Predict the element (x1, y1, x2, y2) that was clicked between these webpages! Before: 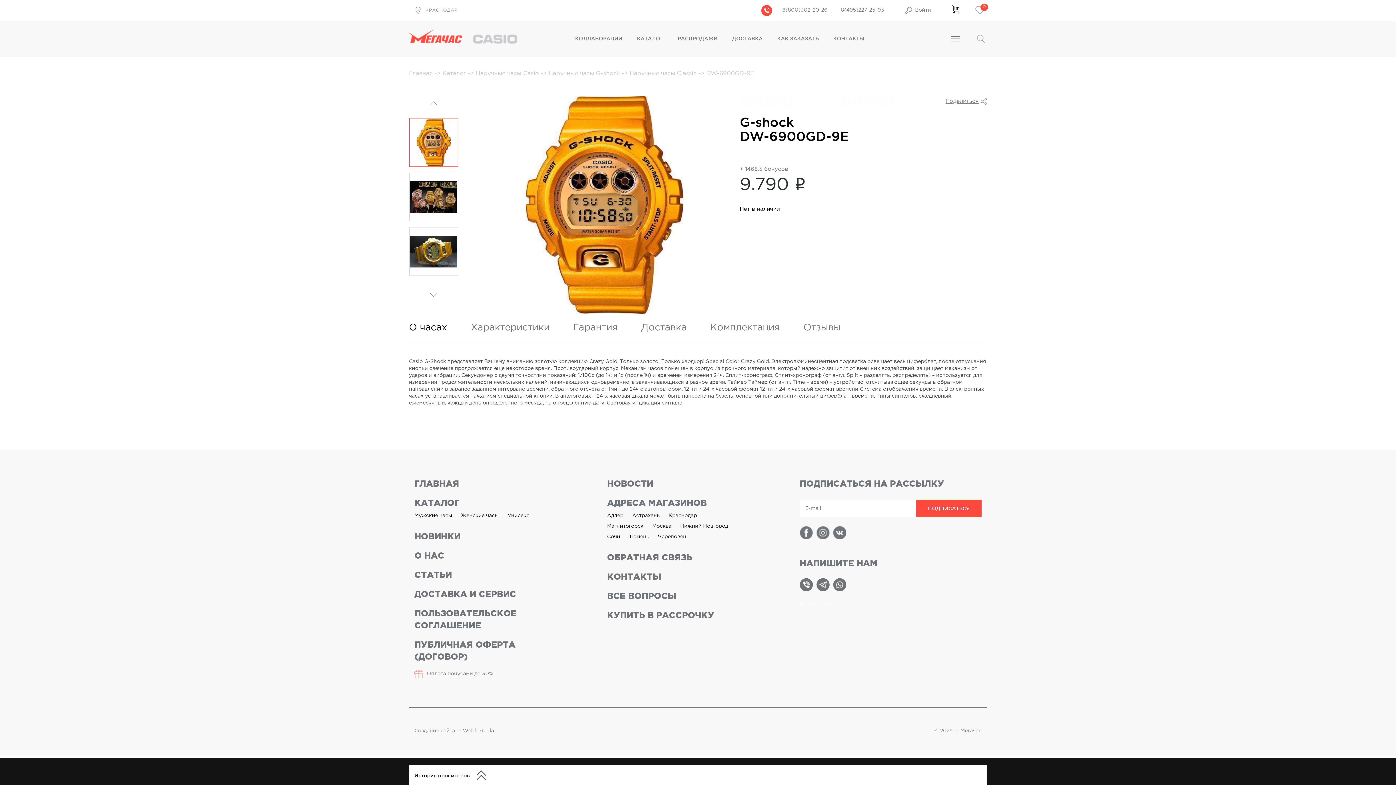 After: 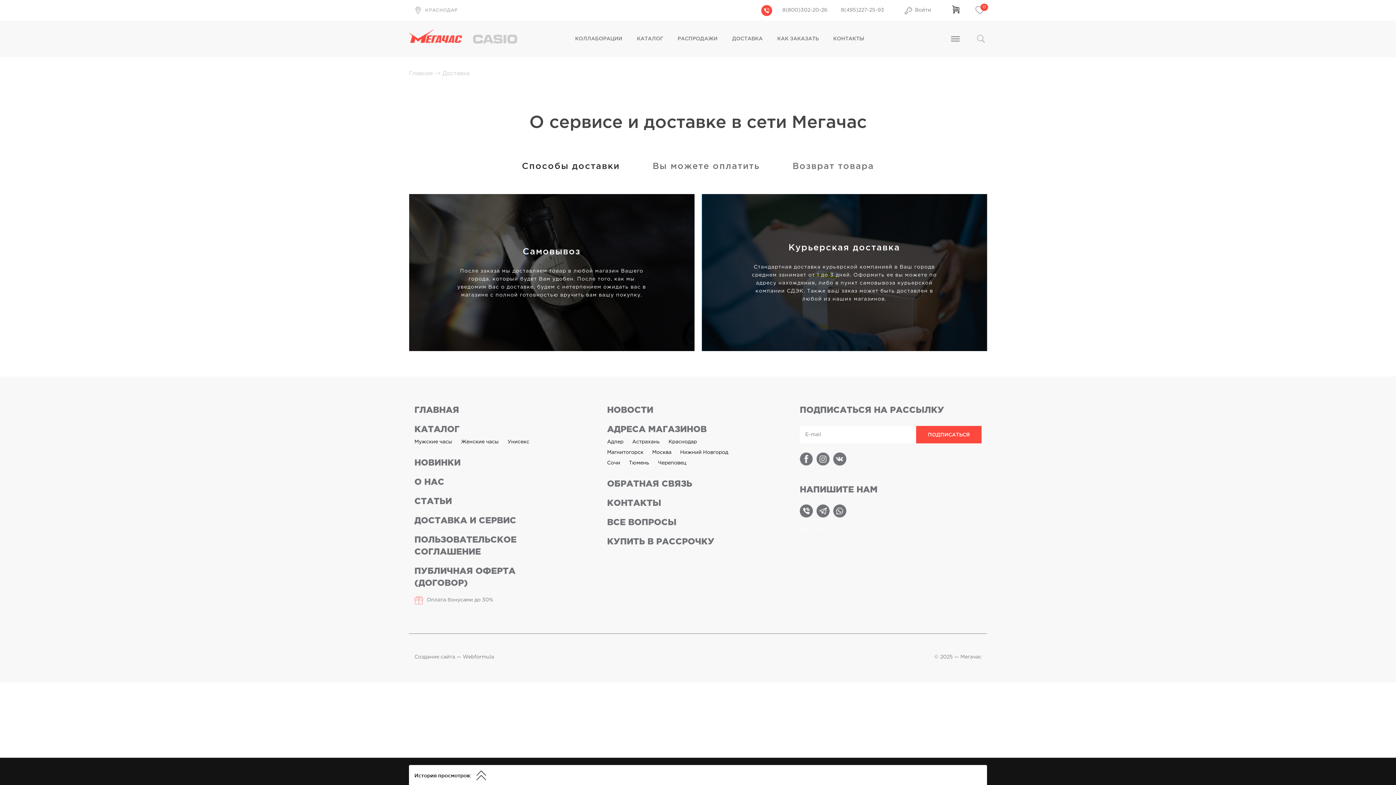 Action: bbox: (414, 589, 516, 599) label: ДОСТАВКА И СЕРВИС